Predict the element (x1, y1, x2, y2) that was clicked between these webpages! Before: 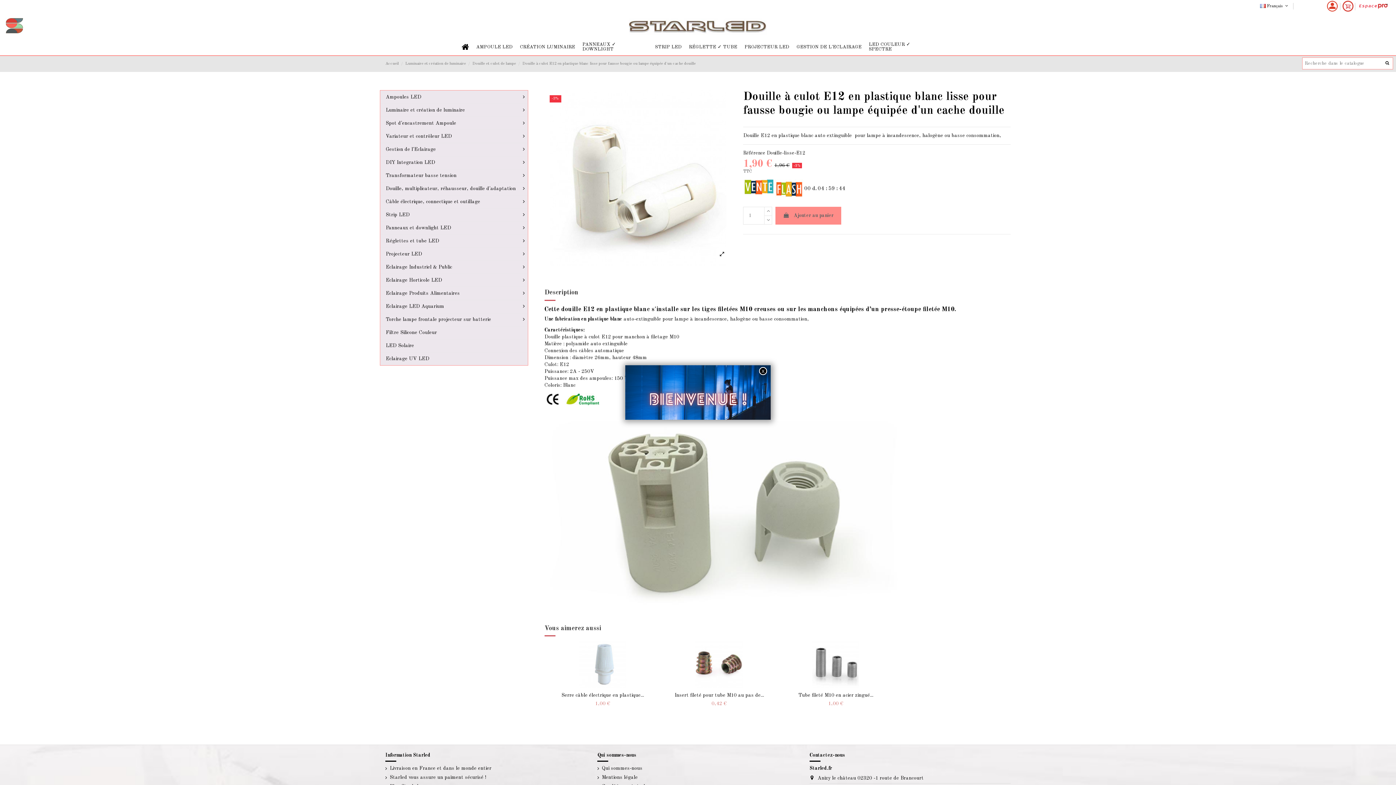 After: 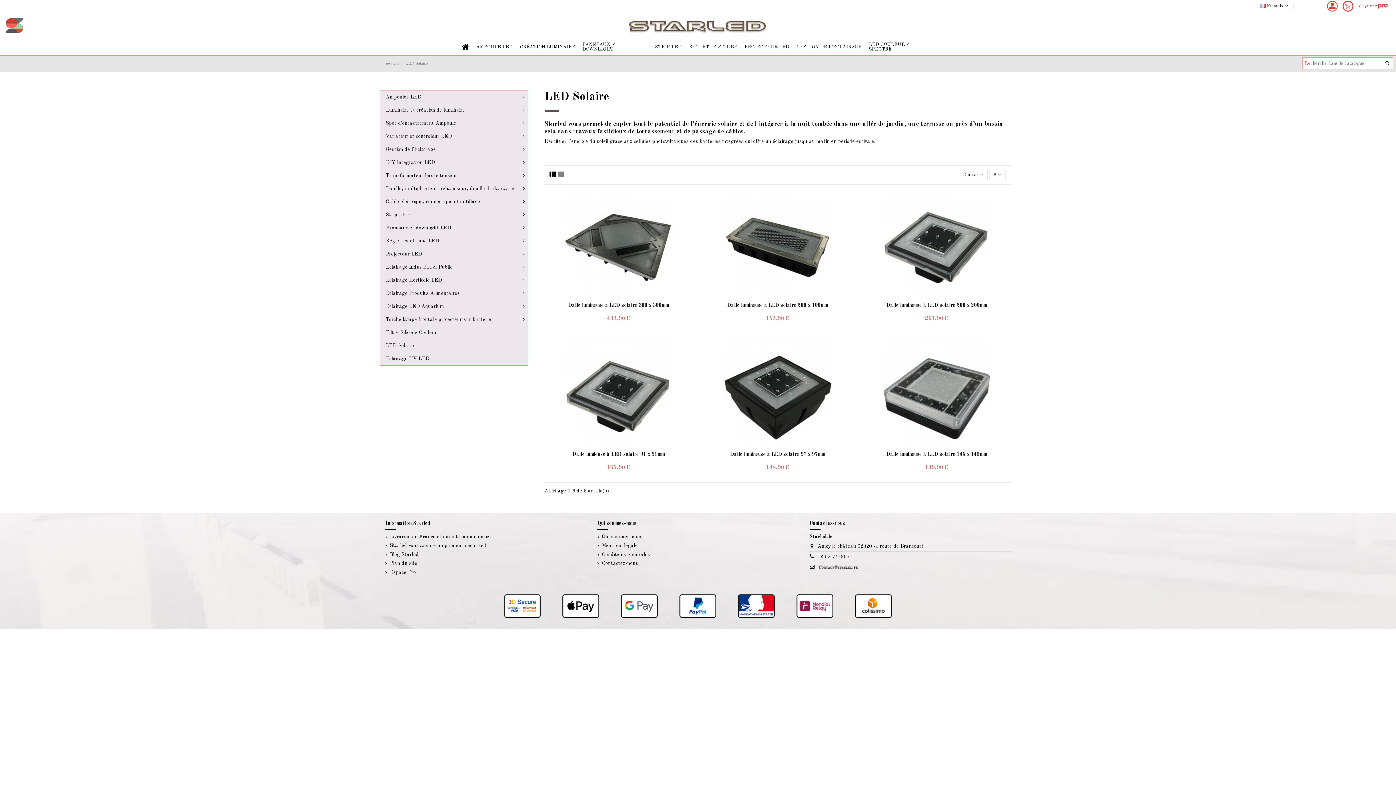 Action: label: LED Solaire bbox: (380, 339, 527, 352)